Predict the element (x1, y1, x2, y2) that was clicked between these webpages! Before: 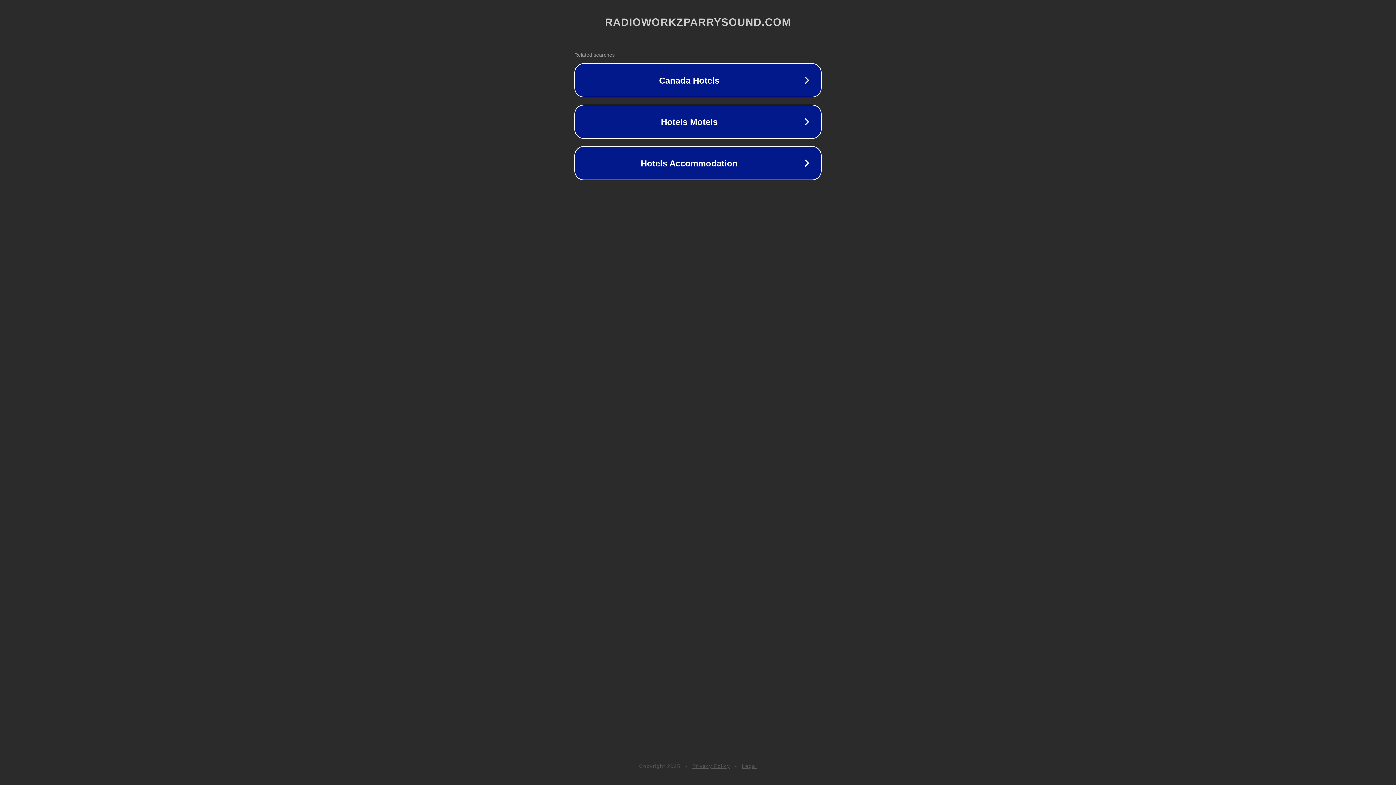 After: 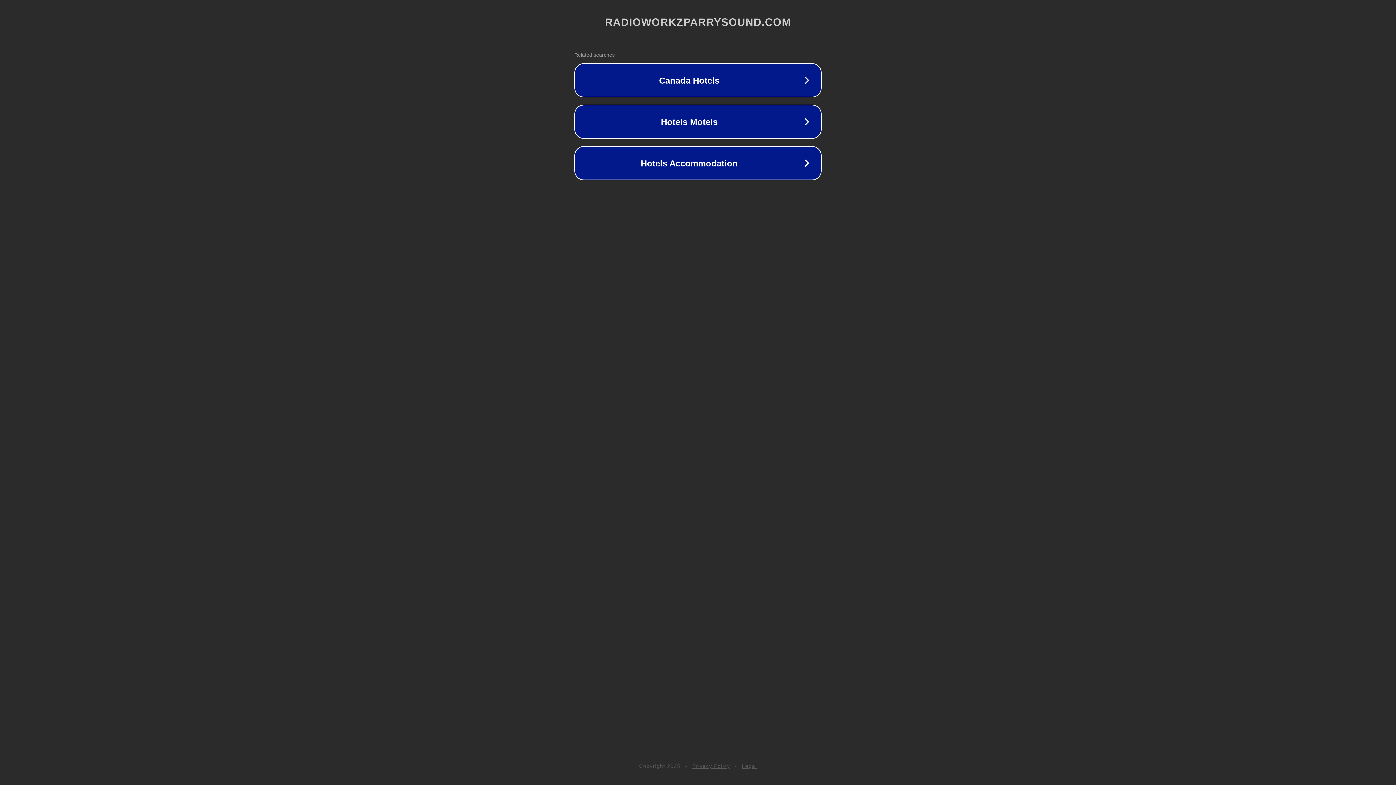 Action: bbox: (742, 763, 757, 769) label: Legal